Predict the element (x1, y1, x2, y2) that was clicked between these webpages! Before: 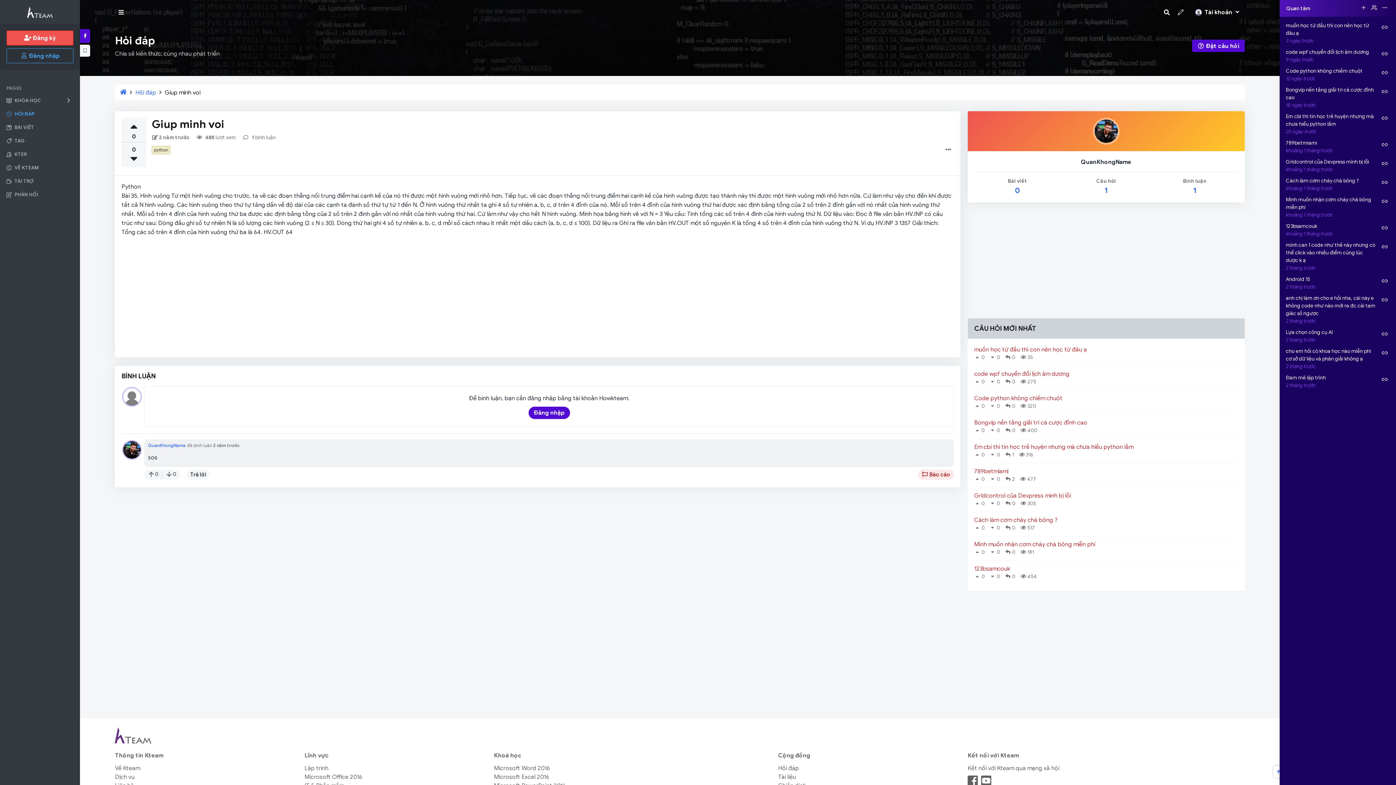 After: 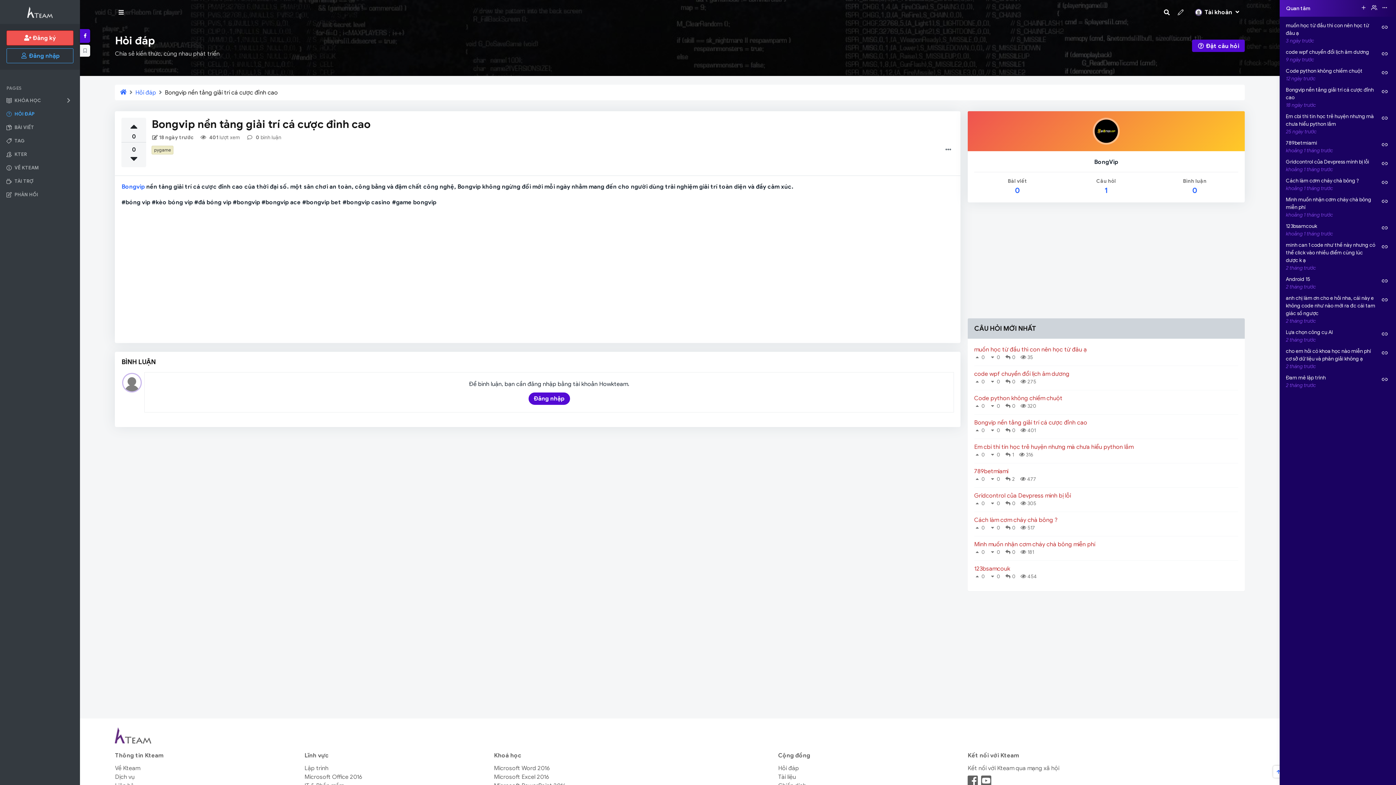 Action: bbox: (1380, 86, 1390, 96)